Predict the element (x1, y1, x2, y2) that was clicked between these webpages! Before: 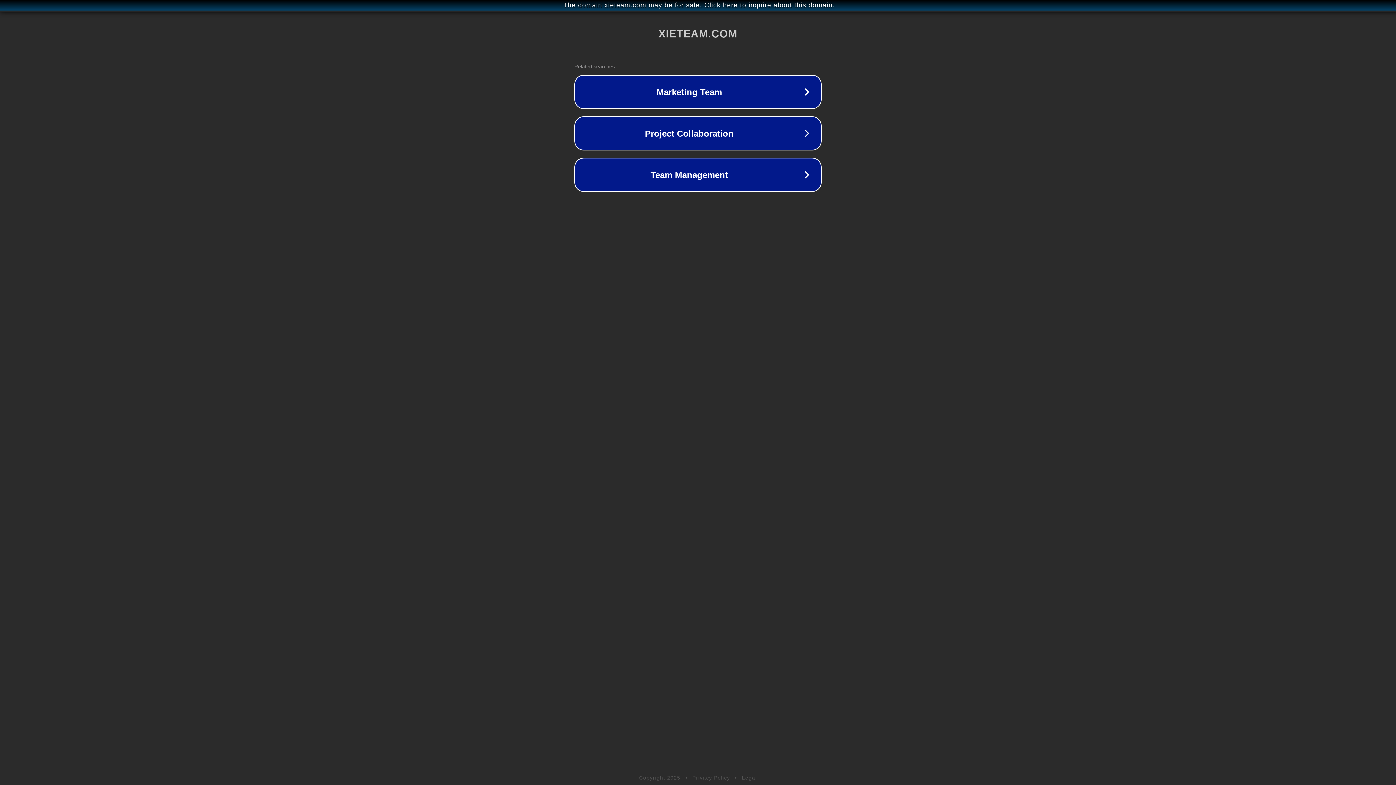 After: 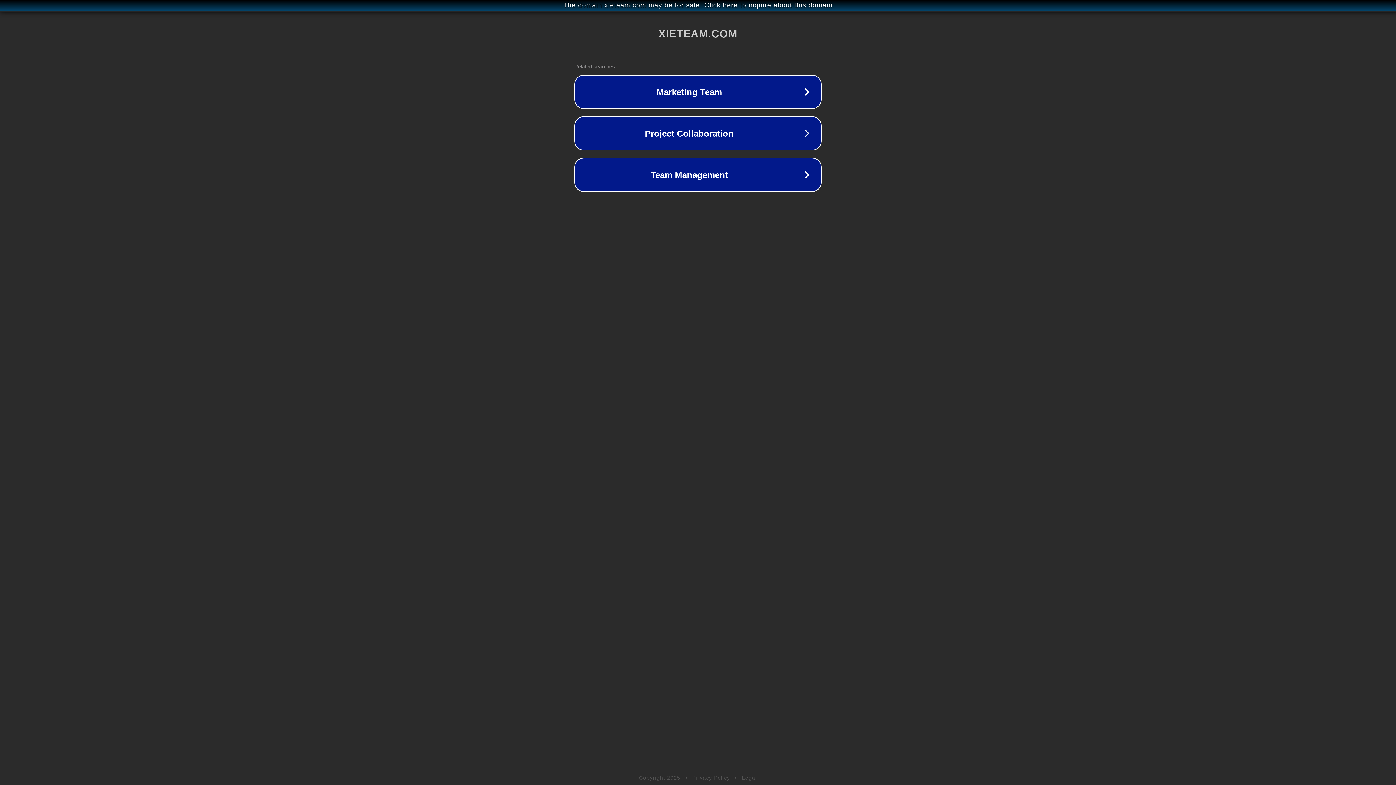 Action: label: Privacy Policy bbox: (692, 775, 730, 781)